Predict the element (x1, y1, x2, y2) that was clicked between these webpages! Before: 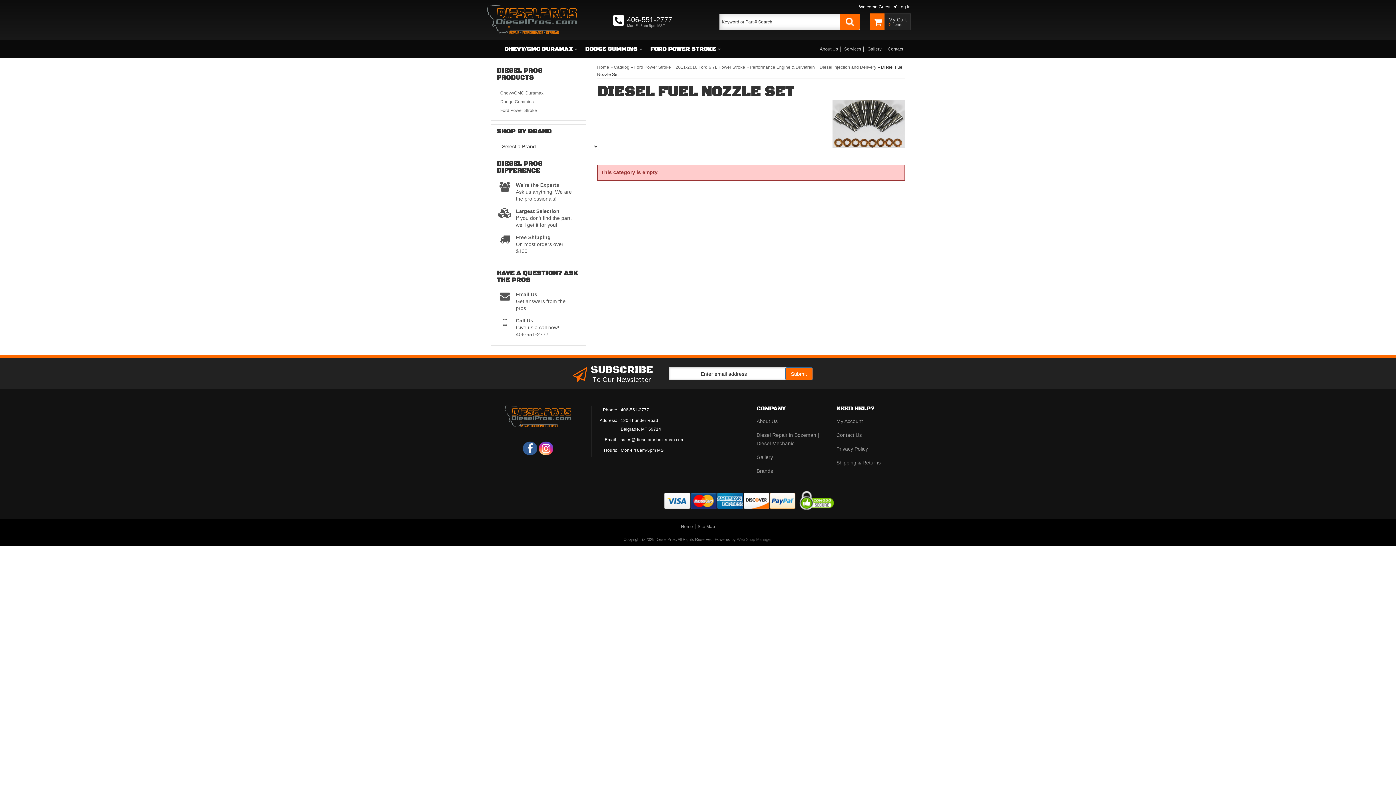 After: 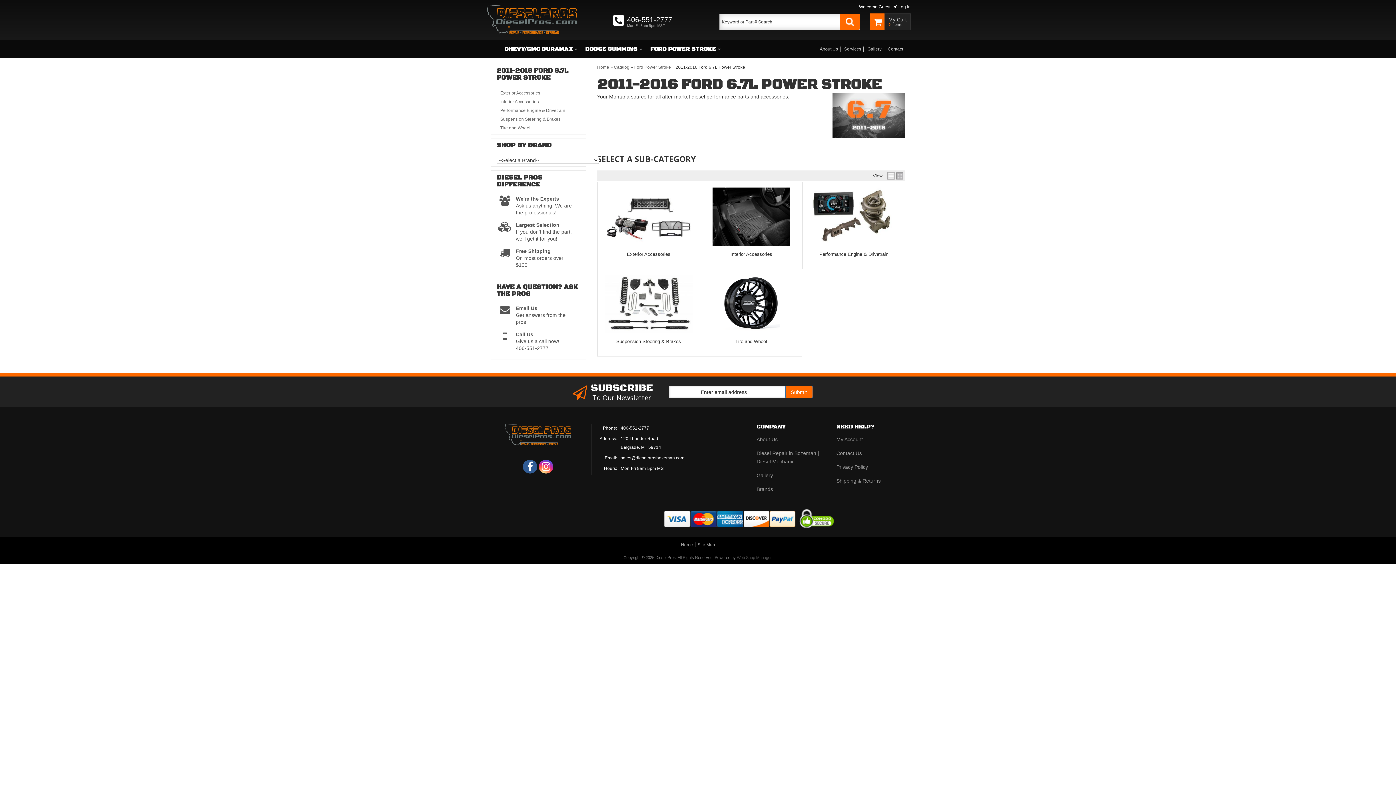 Action: bbox: (675, 64, 745, 69) label: 2011-2016 Ford 6.7L Power Stroke